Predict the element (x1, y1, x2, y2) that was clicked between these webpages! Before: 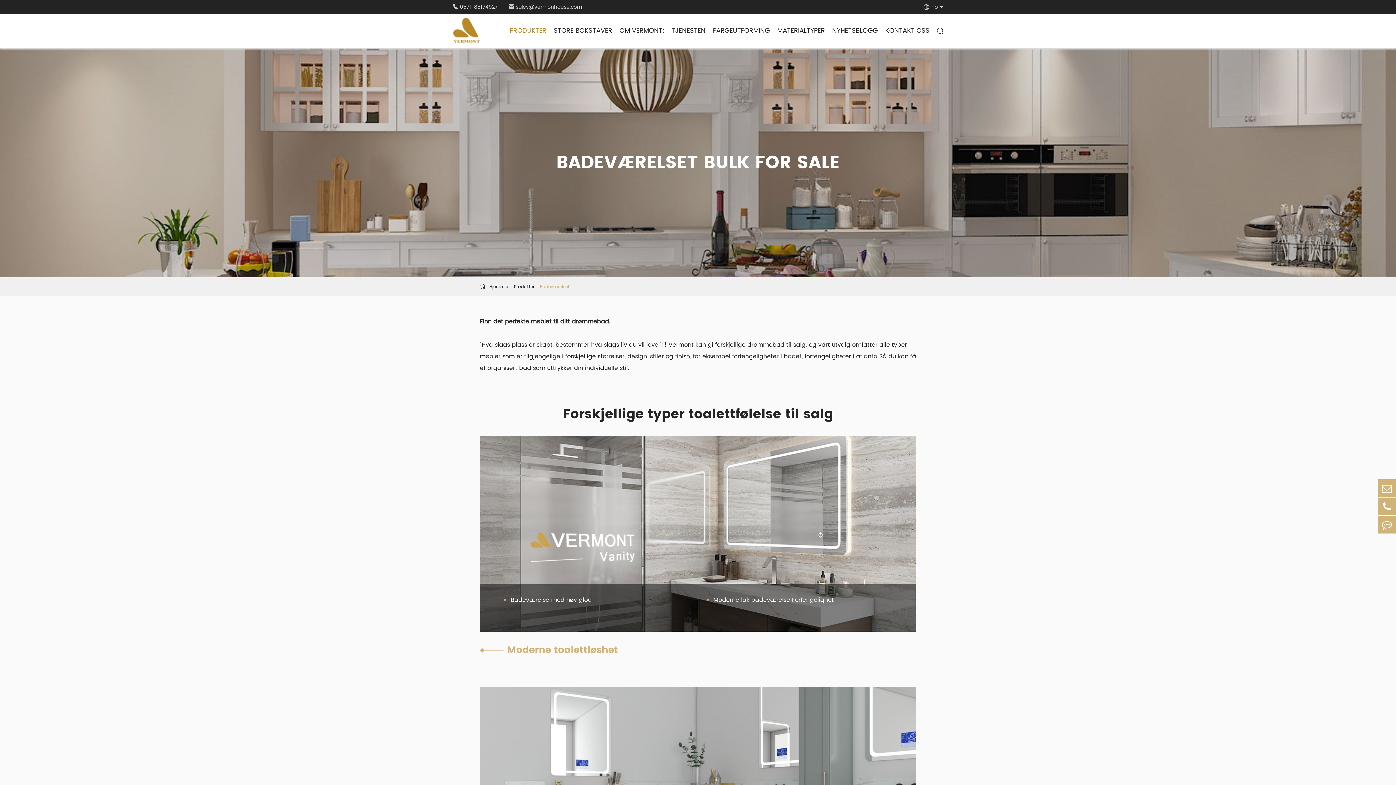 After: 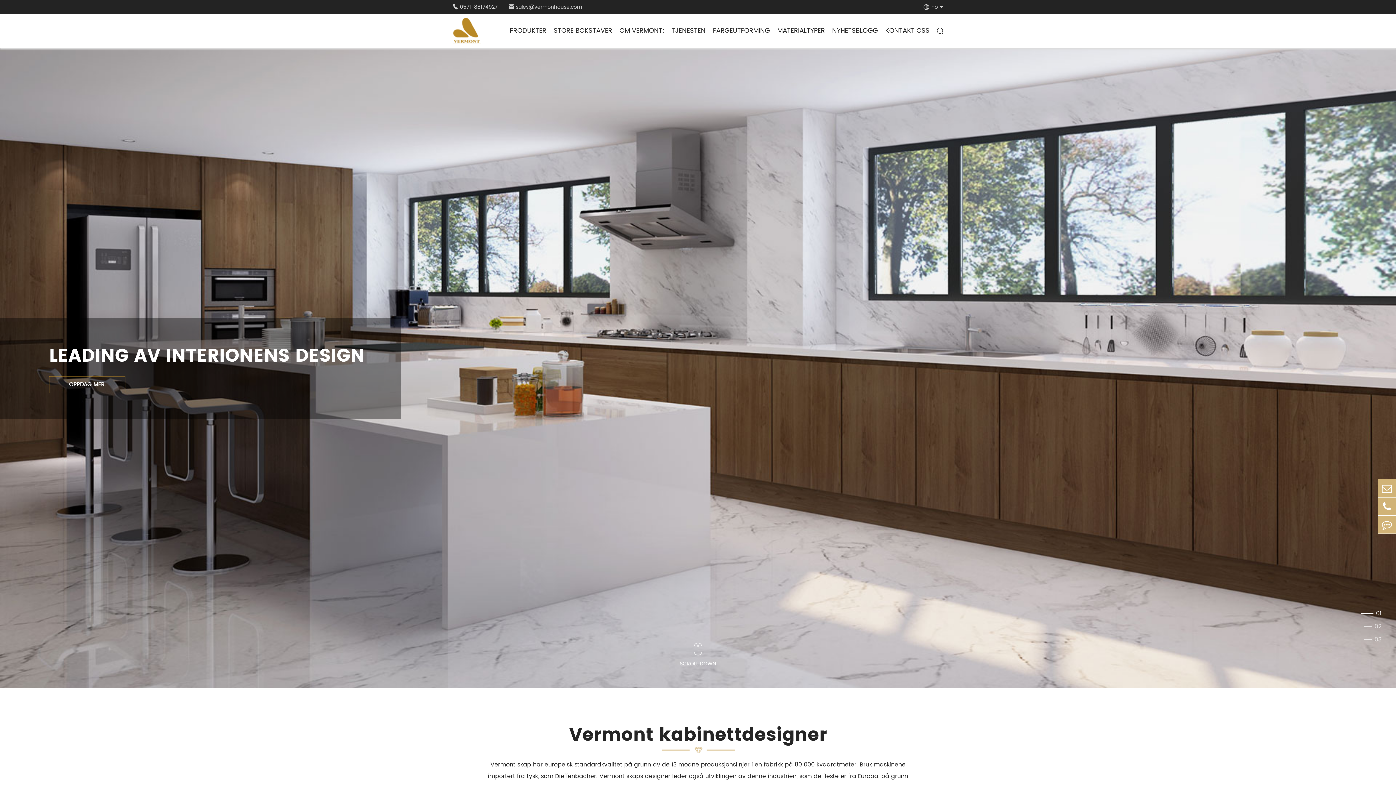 Action: bbox: (489, 282, 508, 291) label: Hjemmer